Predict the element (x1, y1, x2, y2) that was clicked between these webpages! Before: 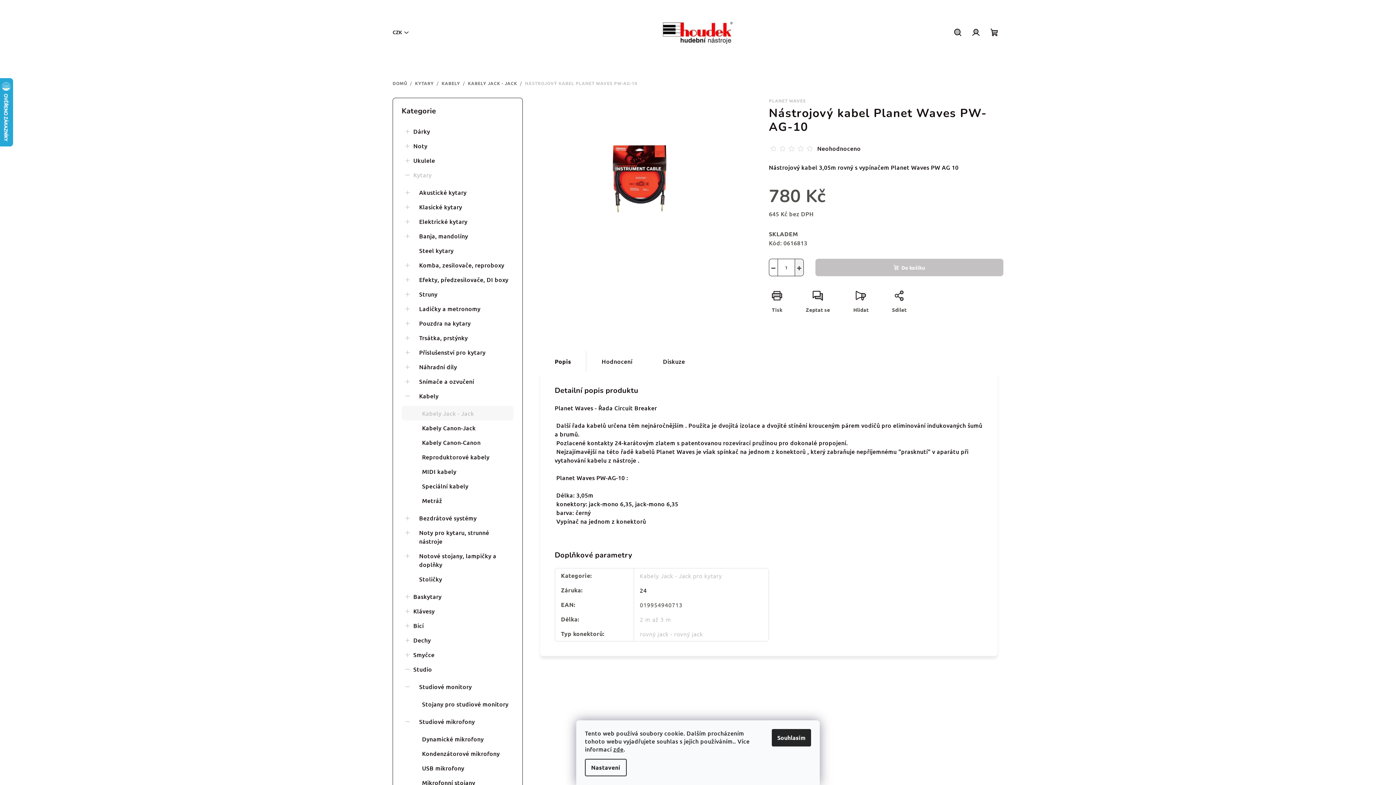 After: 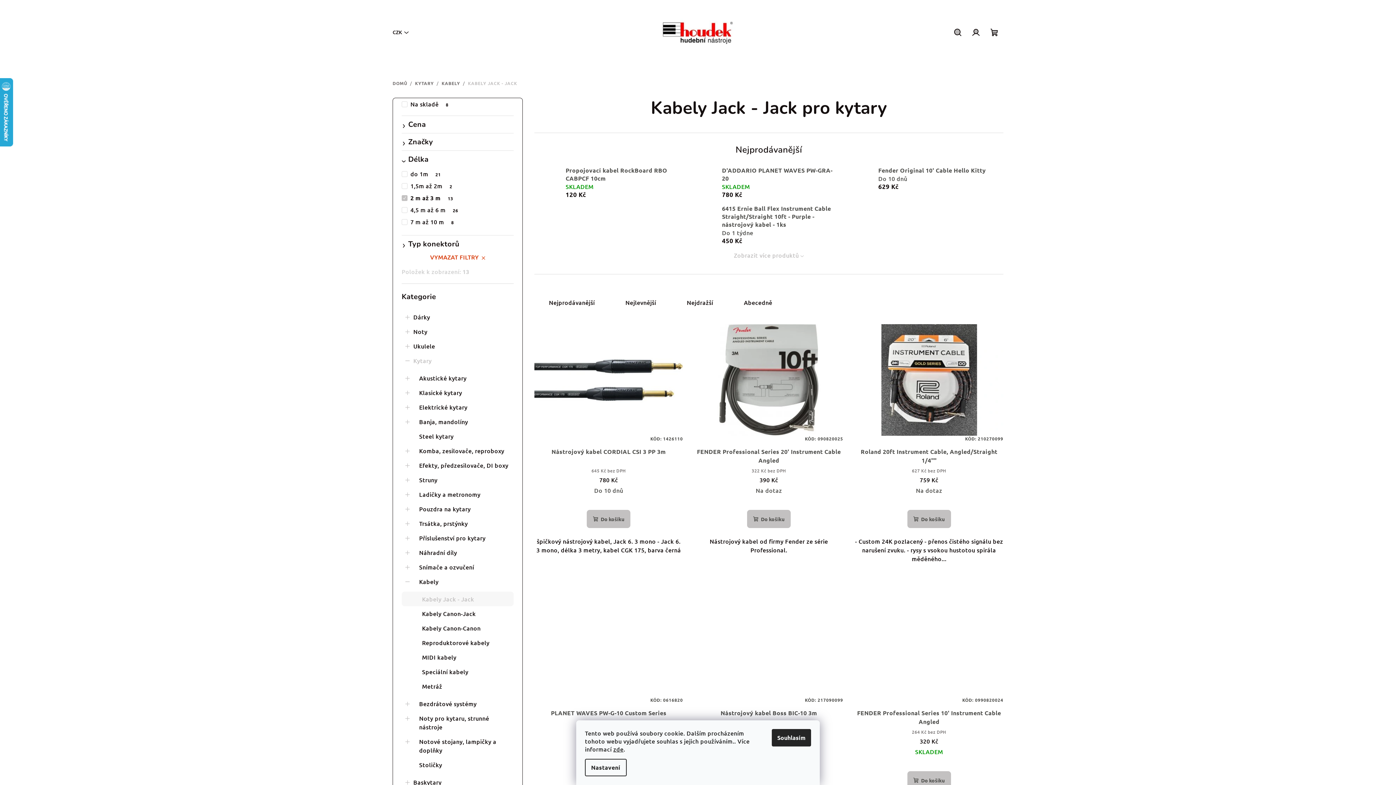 Action: bbox: (640, 616, 671, 623) label: 2 m až 3 m